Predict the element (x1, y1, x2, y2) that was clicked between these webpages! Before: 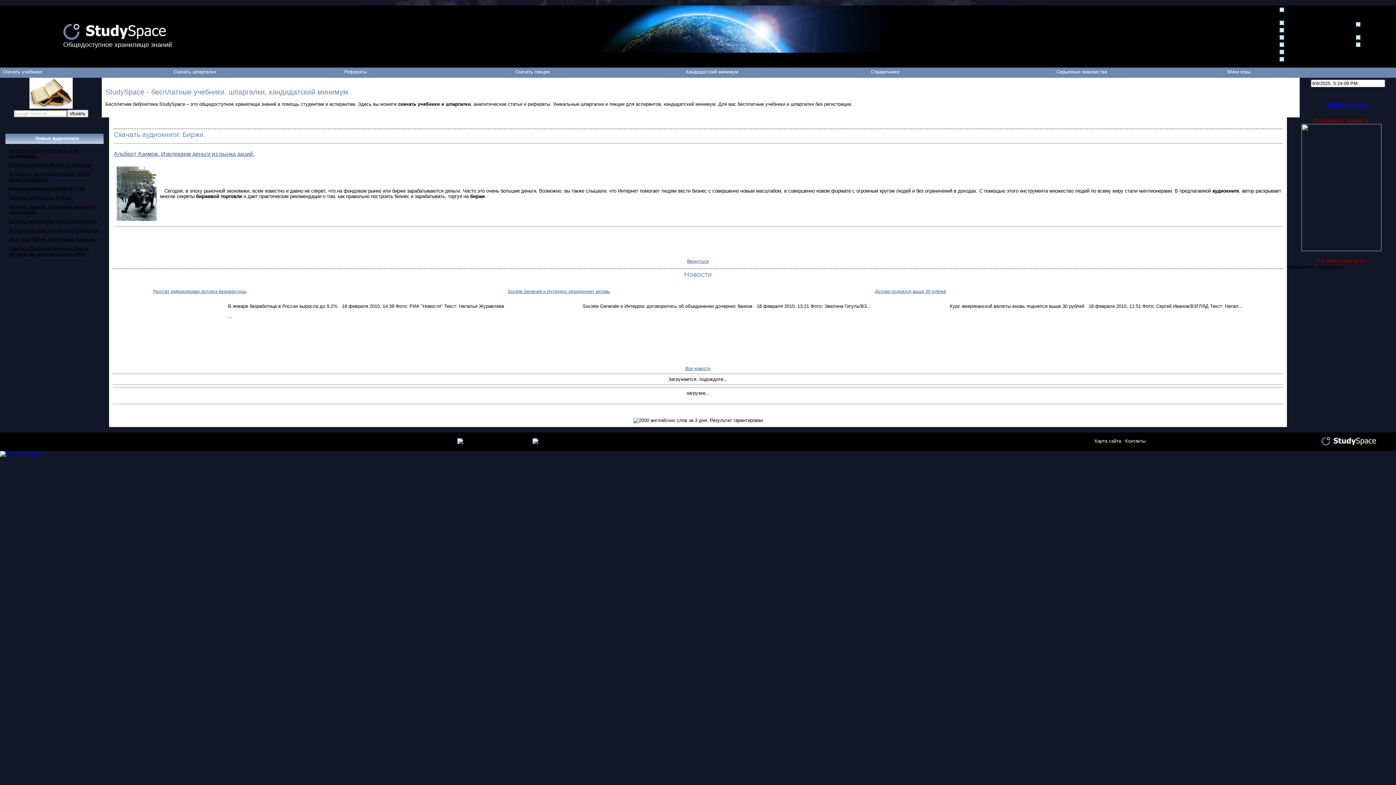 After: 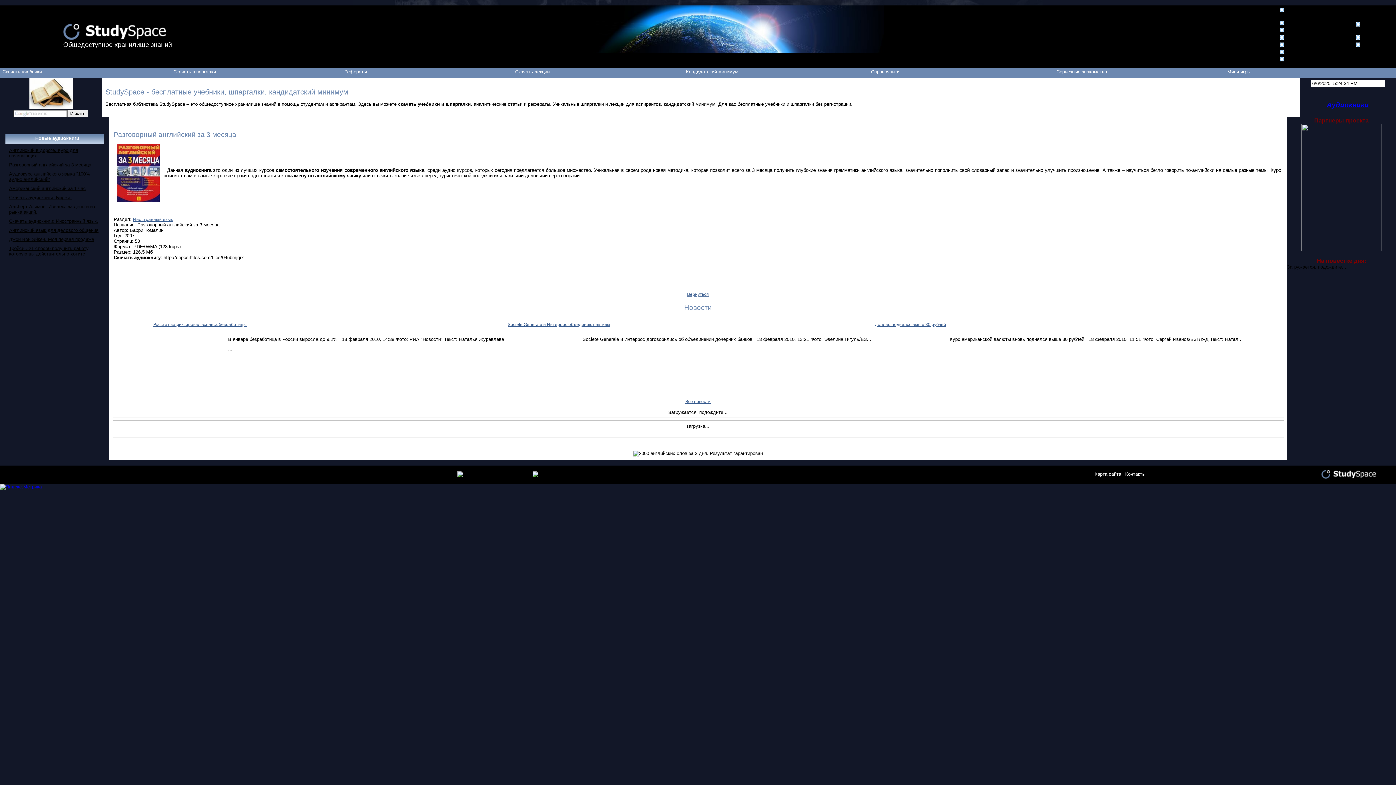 Action: bbox: (9, 162, 91, 167) label: Разговорный английский за 3 месяца